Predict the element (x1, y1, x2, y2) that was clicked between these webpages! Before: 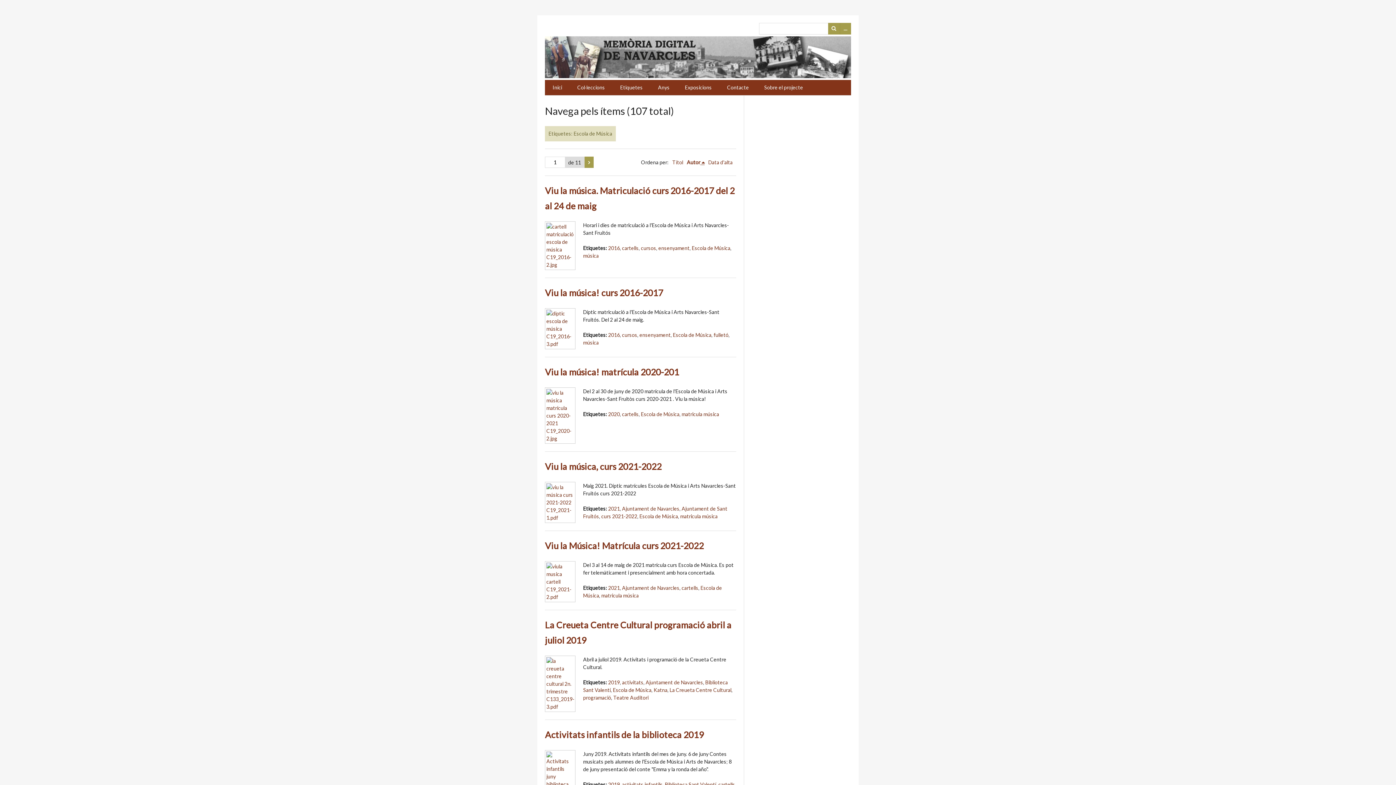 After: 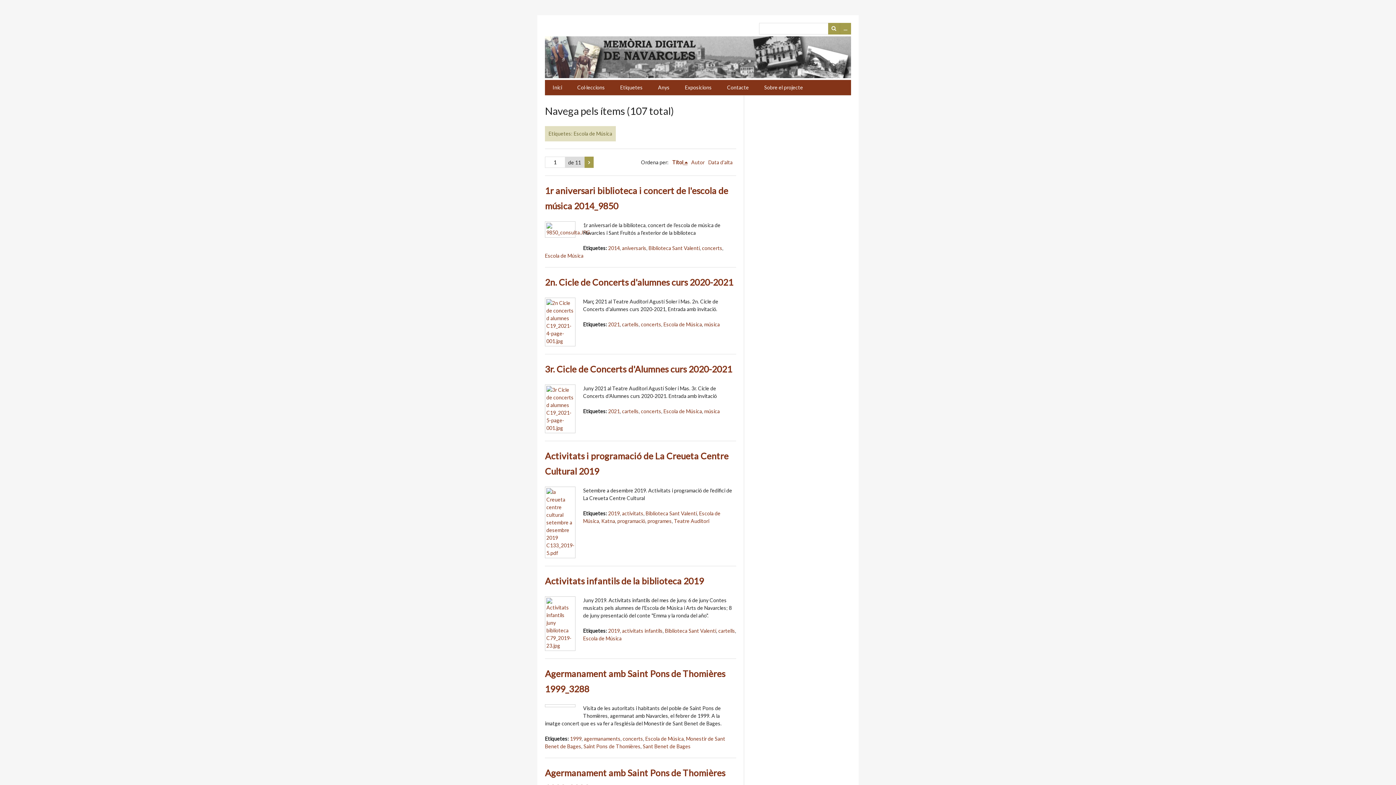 Action: bbox: (639, 513, 678, 519) label: Escola de Música